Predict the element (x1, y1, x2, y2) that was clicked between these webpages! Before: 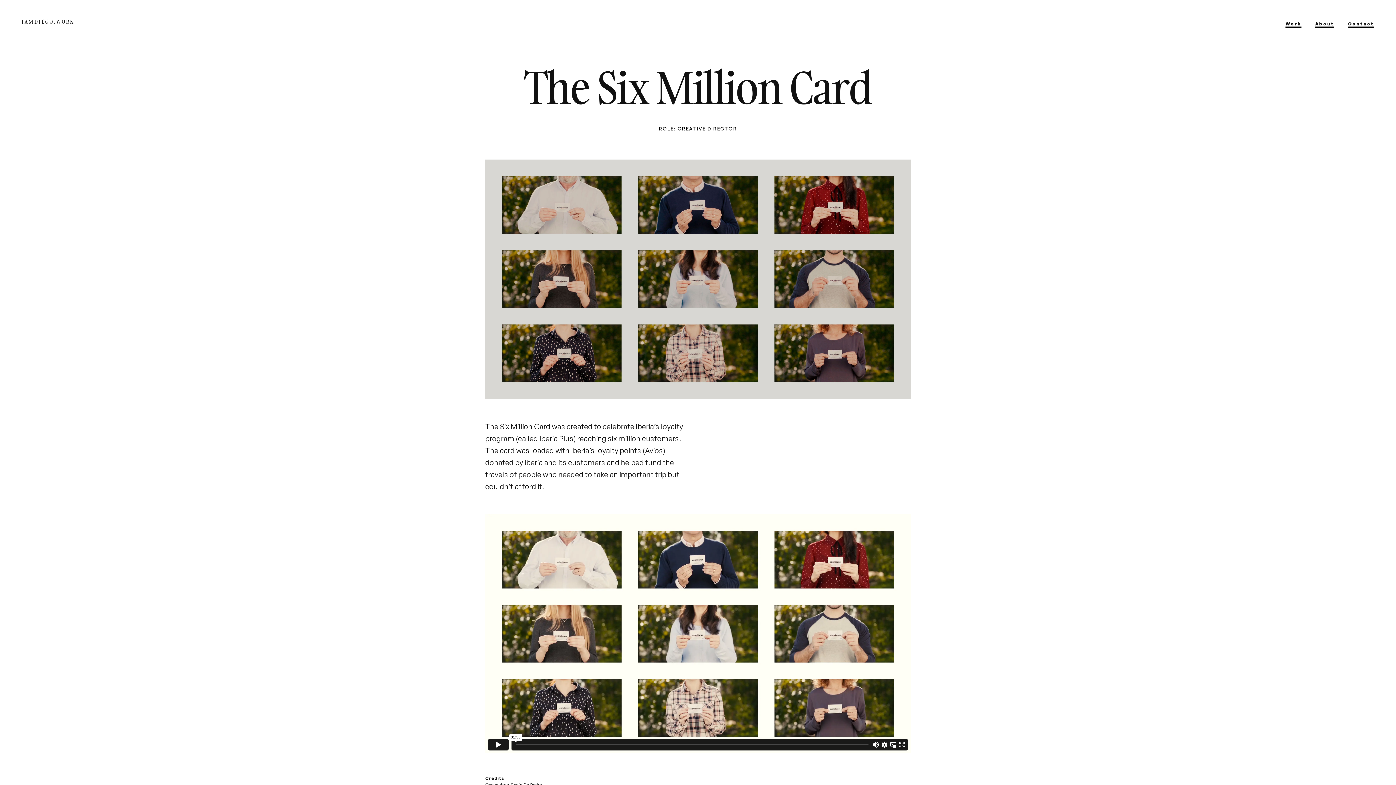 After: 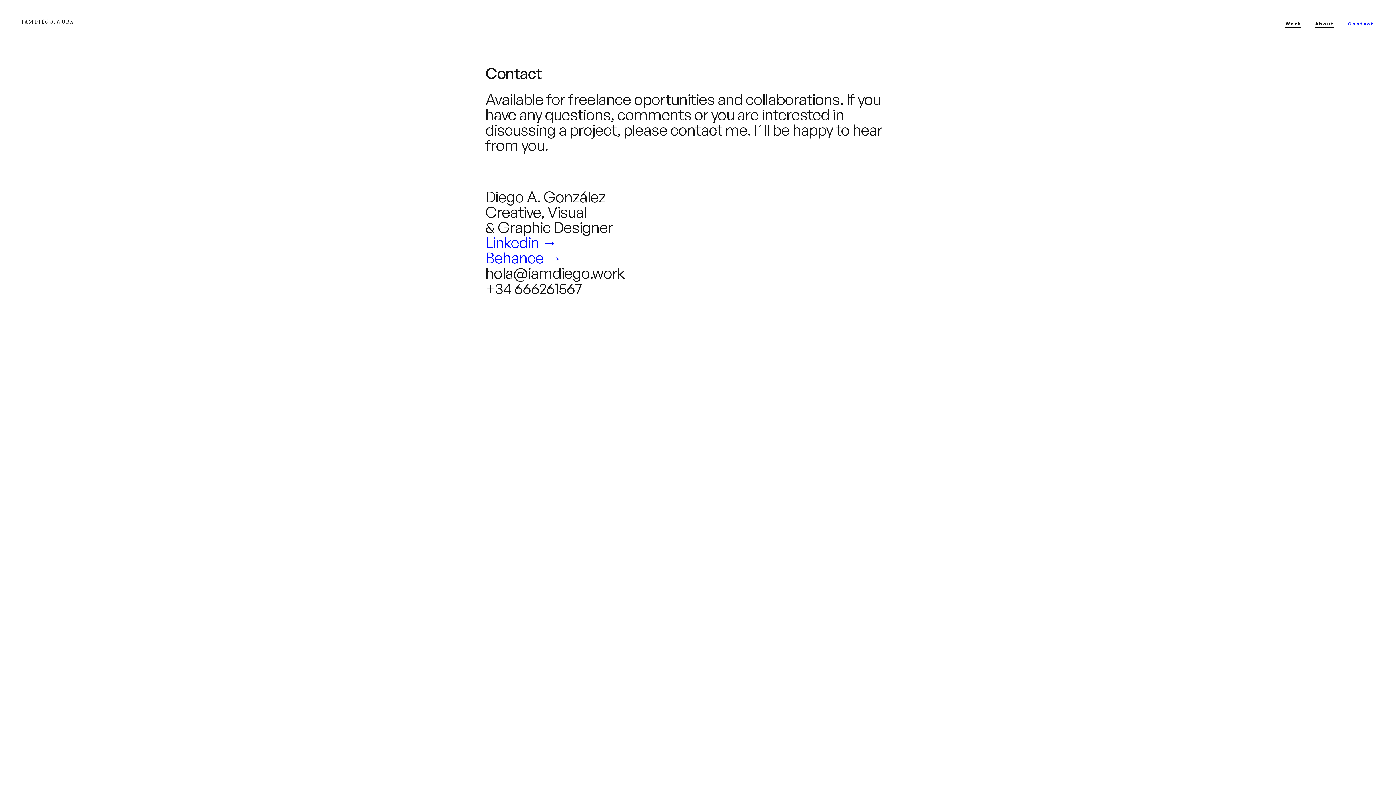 Action: label: Contact bbox: (1341, 18, 1374, 27)